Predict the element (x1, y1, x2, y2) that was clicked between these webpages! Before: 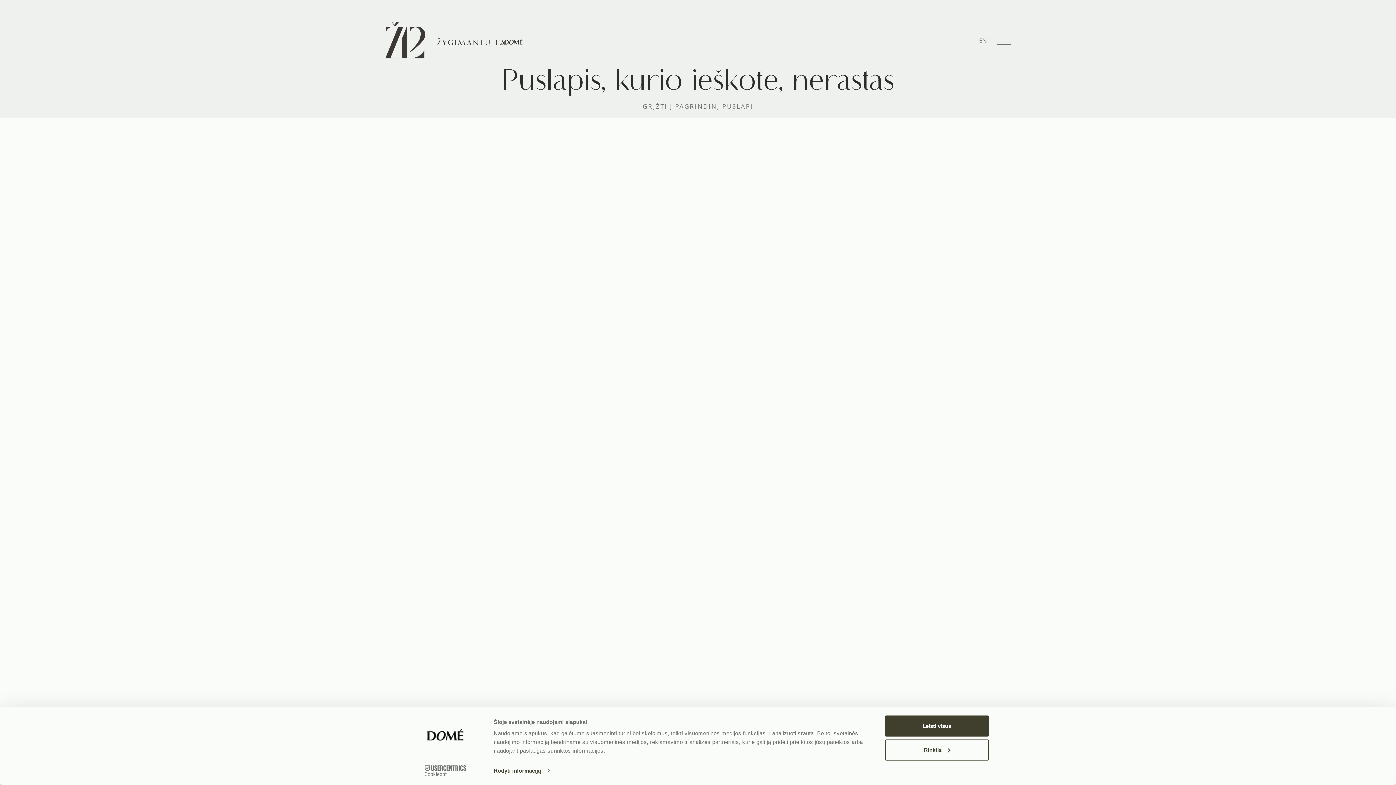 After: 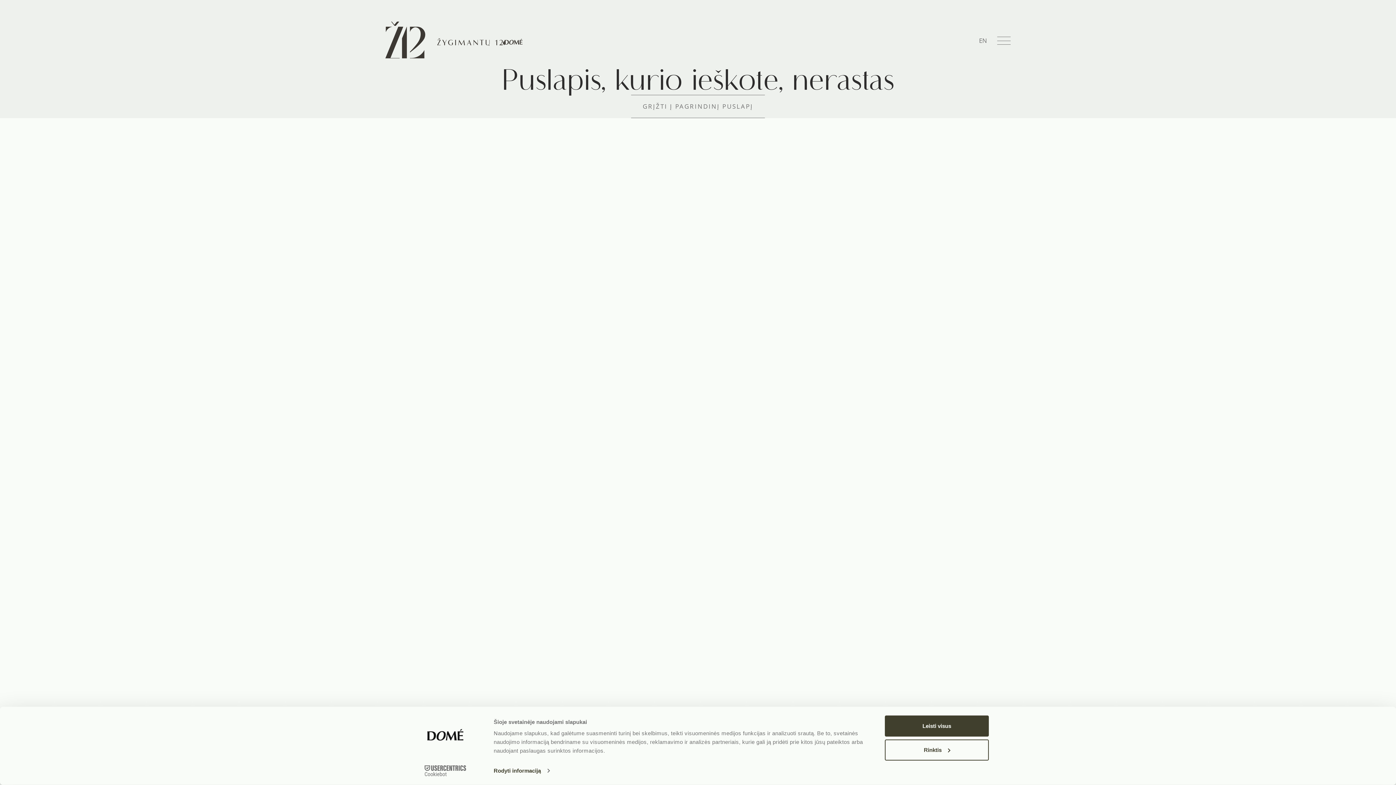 Action: label: Cookiebot - opens in a new window bbox: (413, 765, 477, 776)